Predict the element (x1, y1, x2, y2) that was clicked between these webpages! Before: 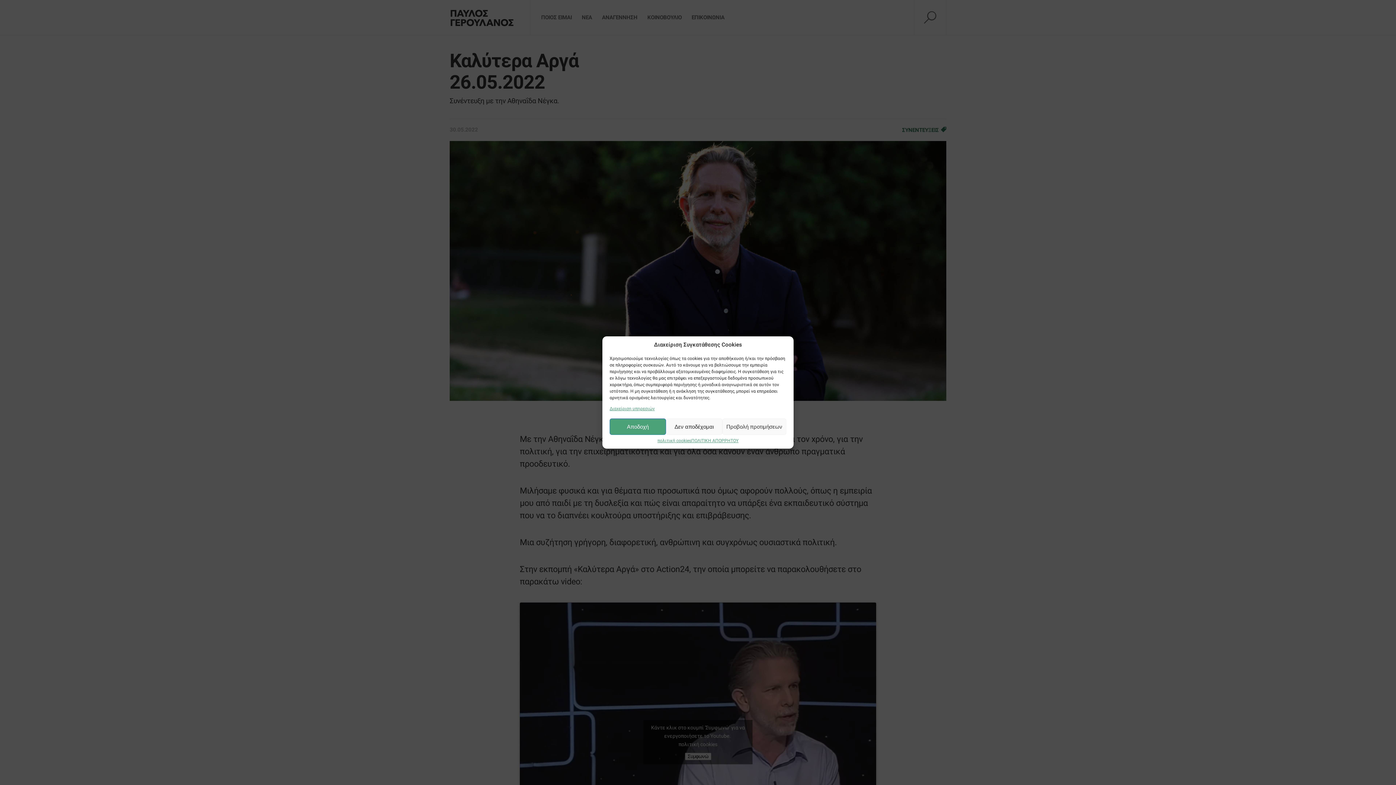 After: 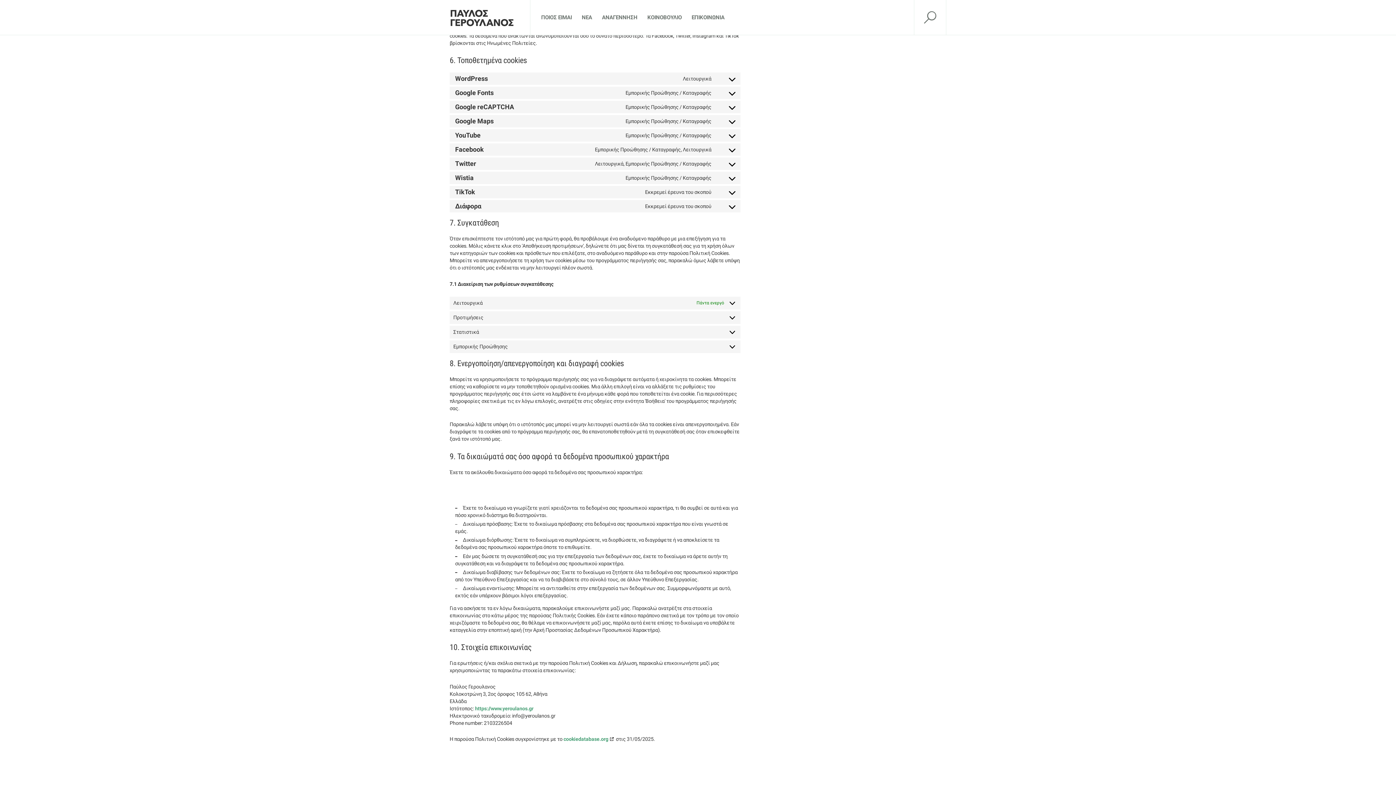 Action: label: Διαχείριση υπηρεσιών bbox: (609, 406, 654, 411)